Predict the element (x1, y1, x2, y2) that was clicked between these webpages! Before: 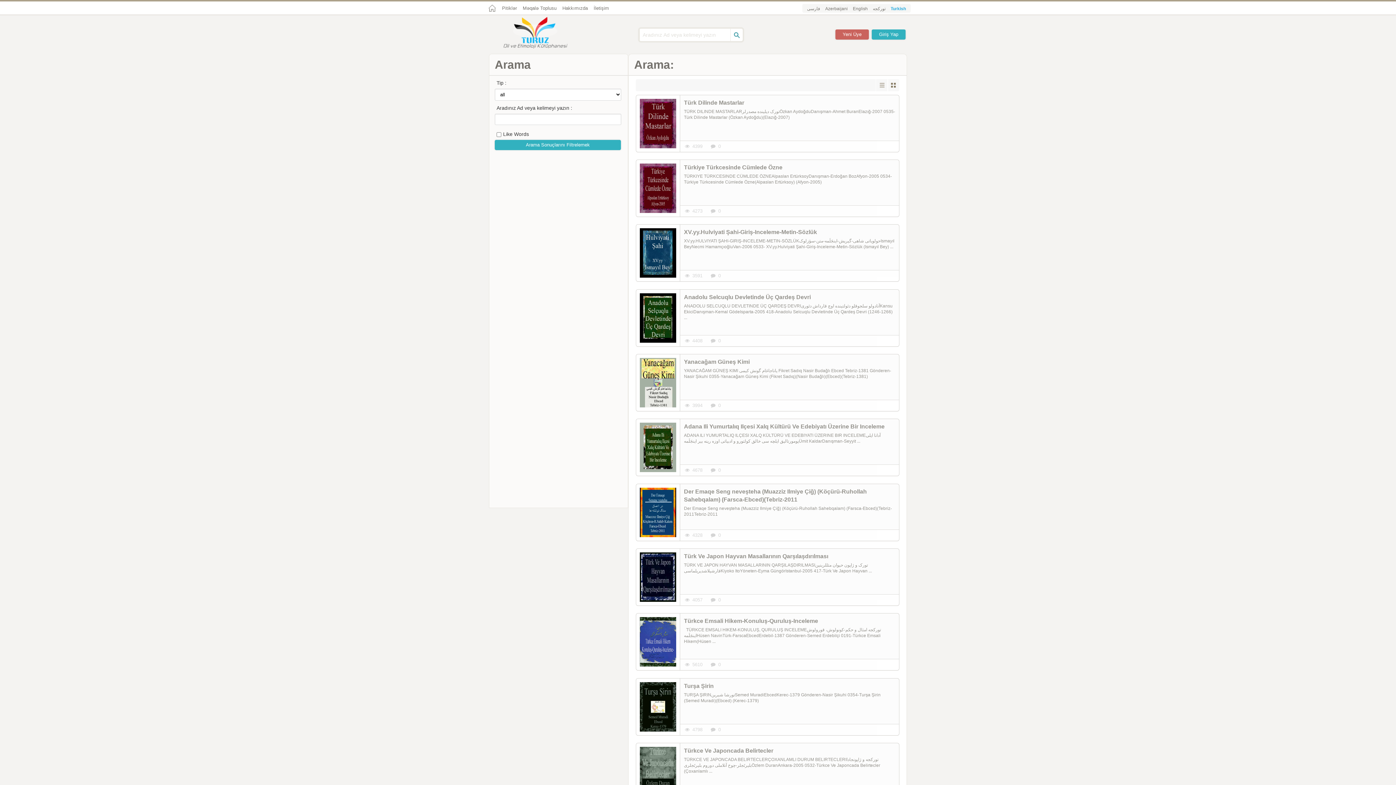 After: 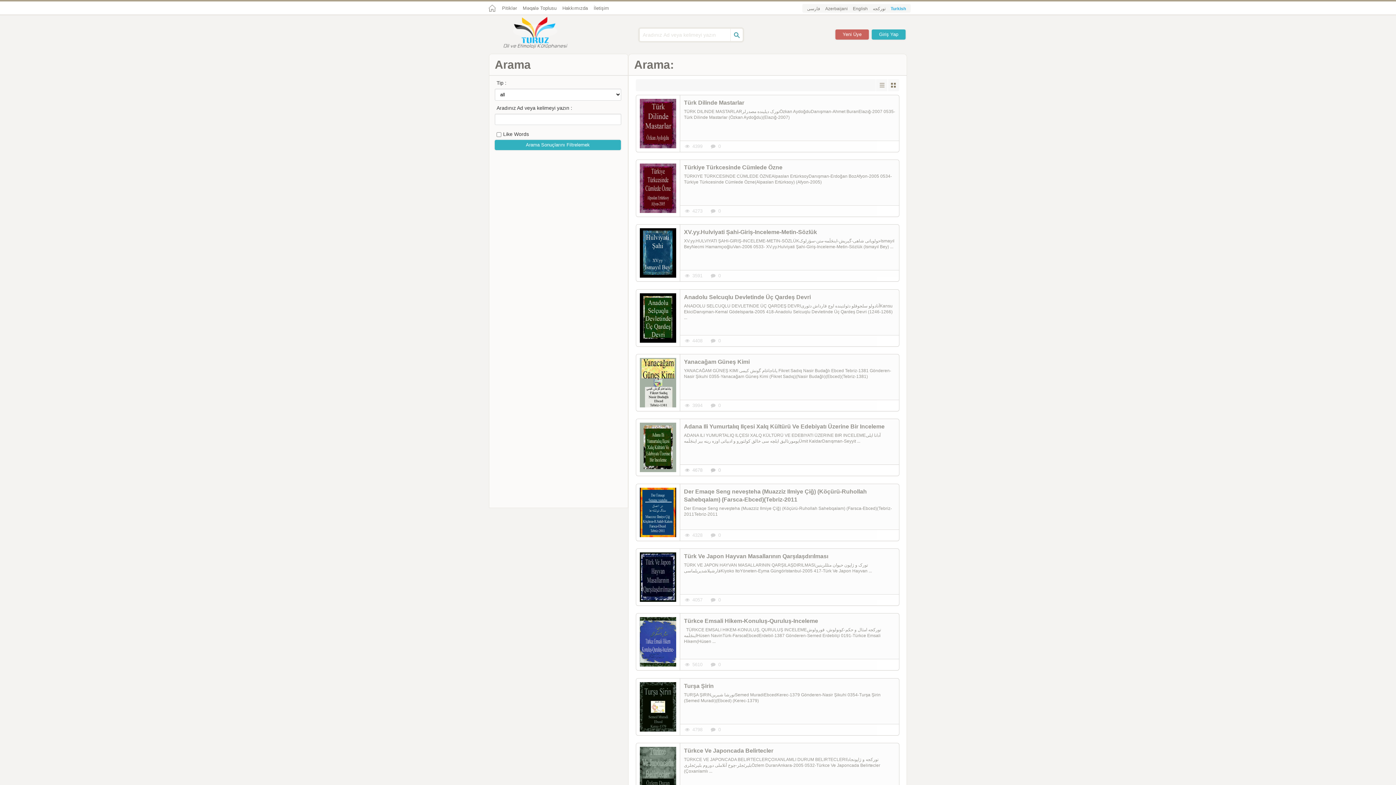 Action: bbox: (636, 422, 680, 472)